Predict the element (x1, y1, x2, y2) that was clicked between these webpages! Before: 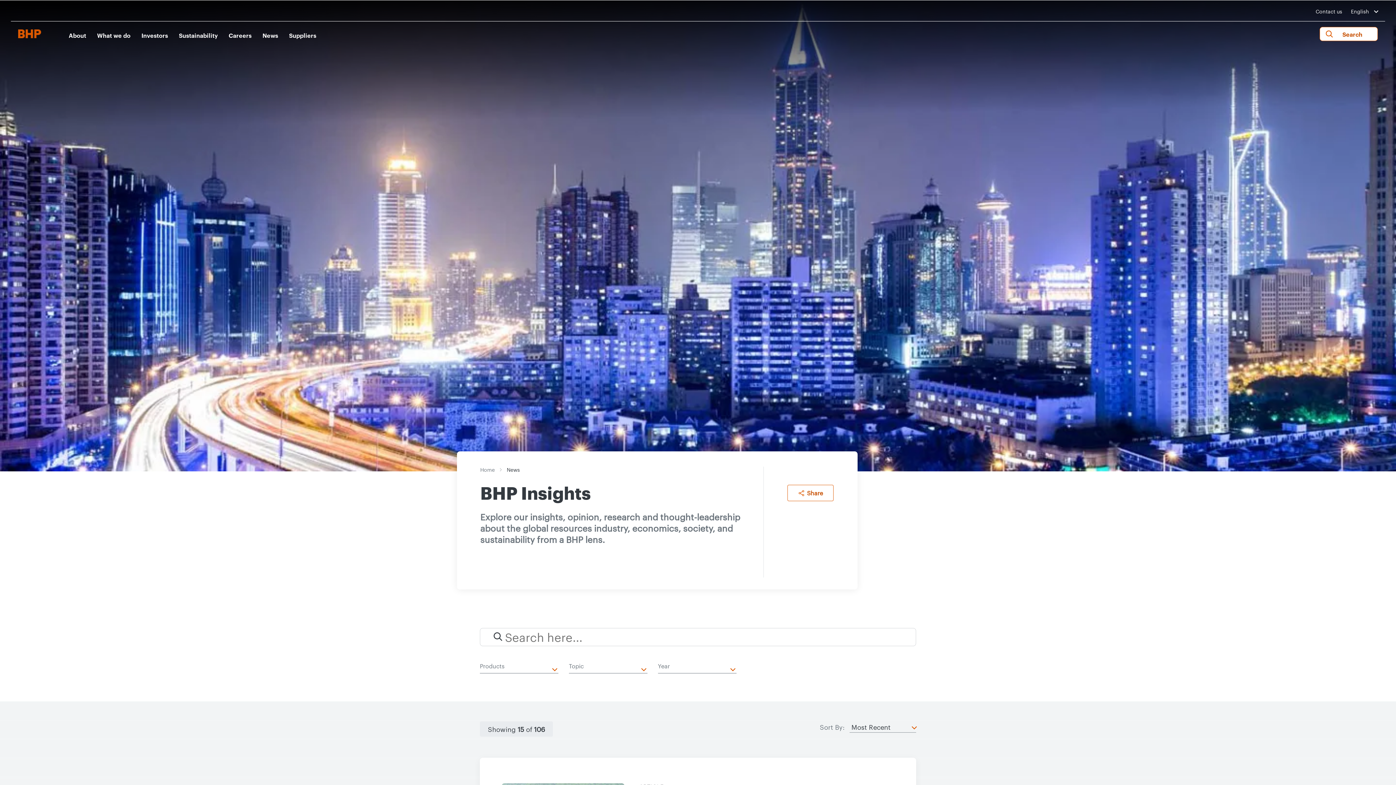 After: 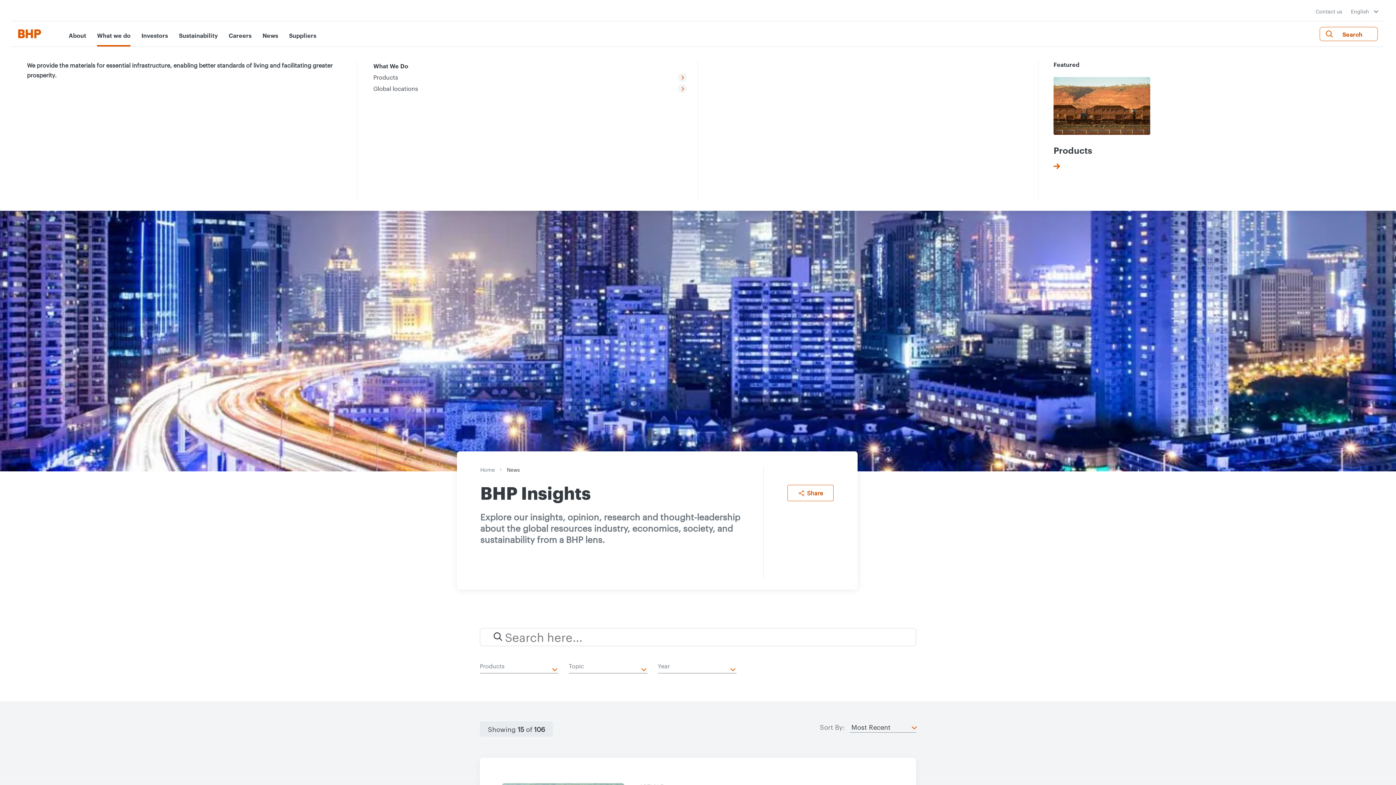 Action: label: What we do bbox: (97, 28, 130, 46)